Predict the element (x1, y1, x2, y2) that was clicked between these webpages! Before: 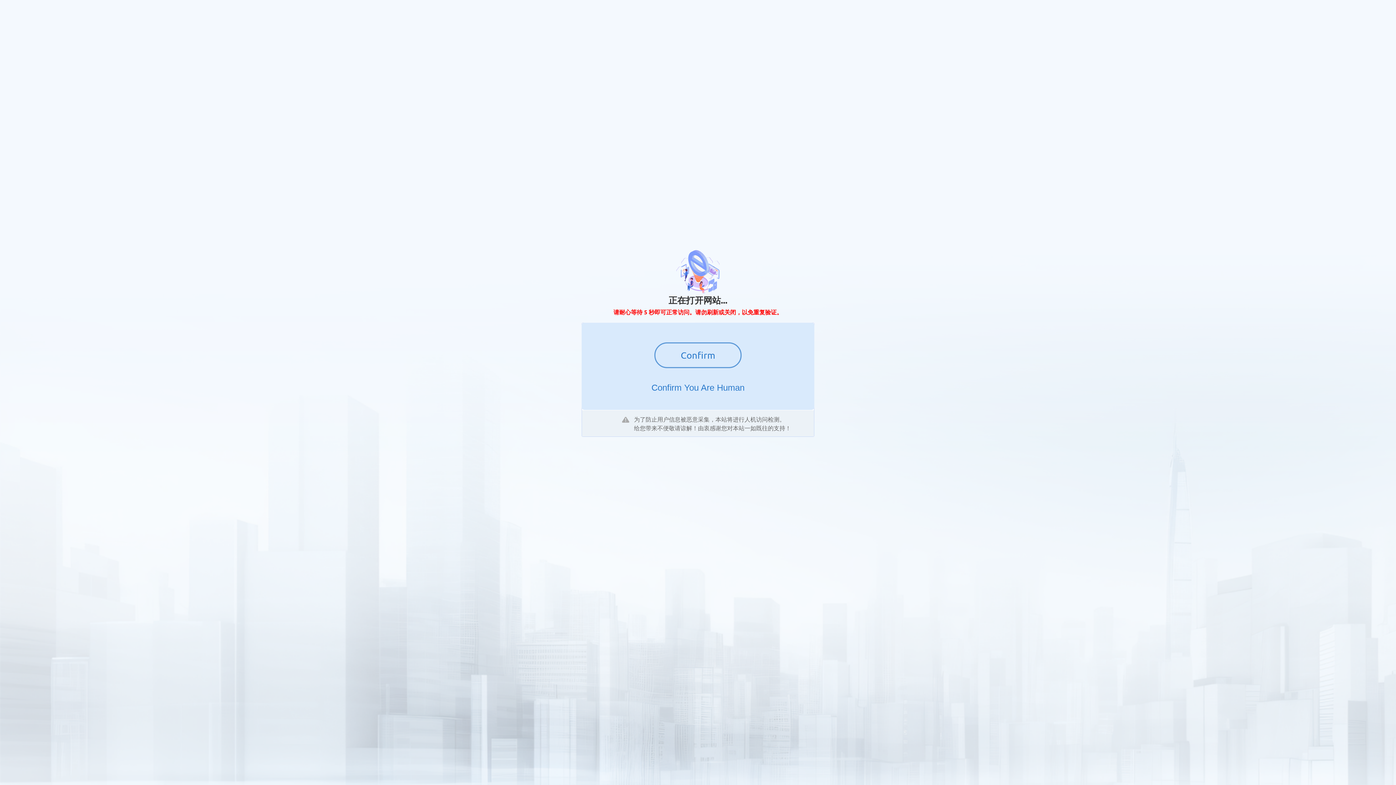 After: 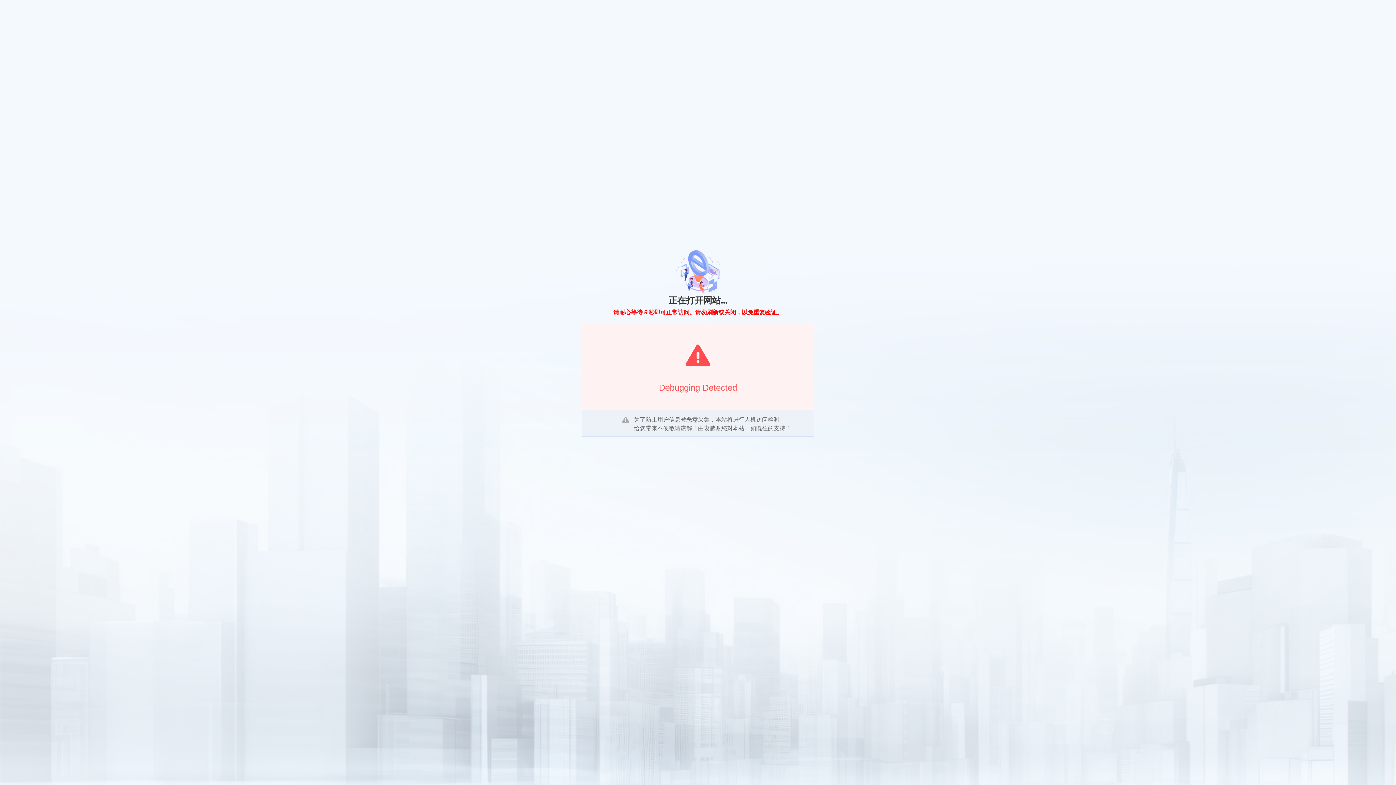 Action: bbox: (654, 342, 741, 368) label: Confirm